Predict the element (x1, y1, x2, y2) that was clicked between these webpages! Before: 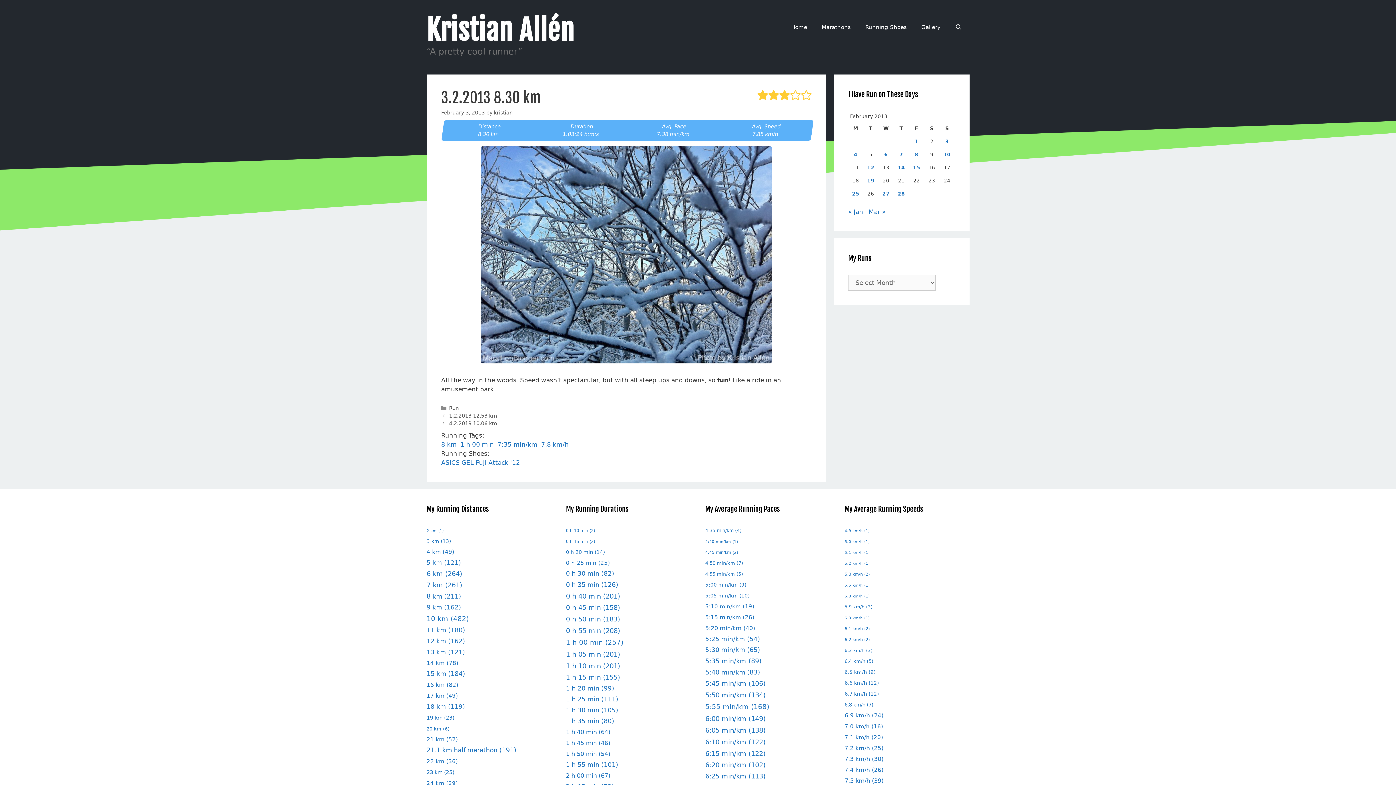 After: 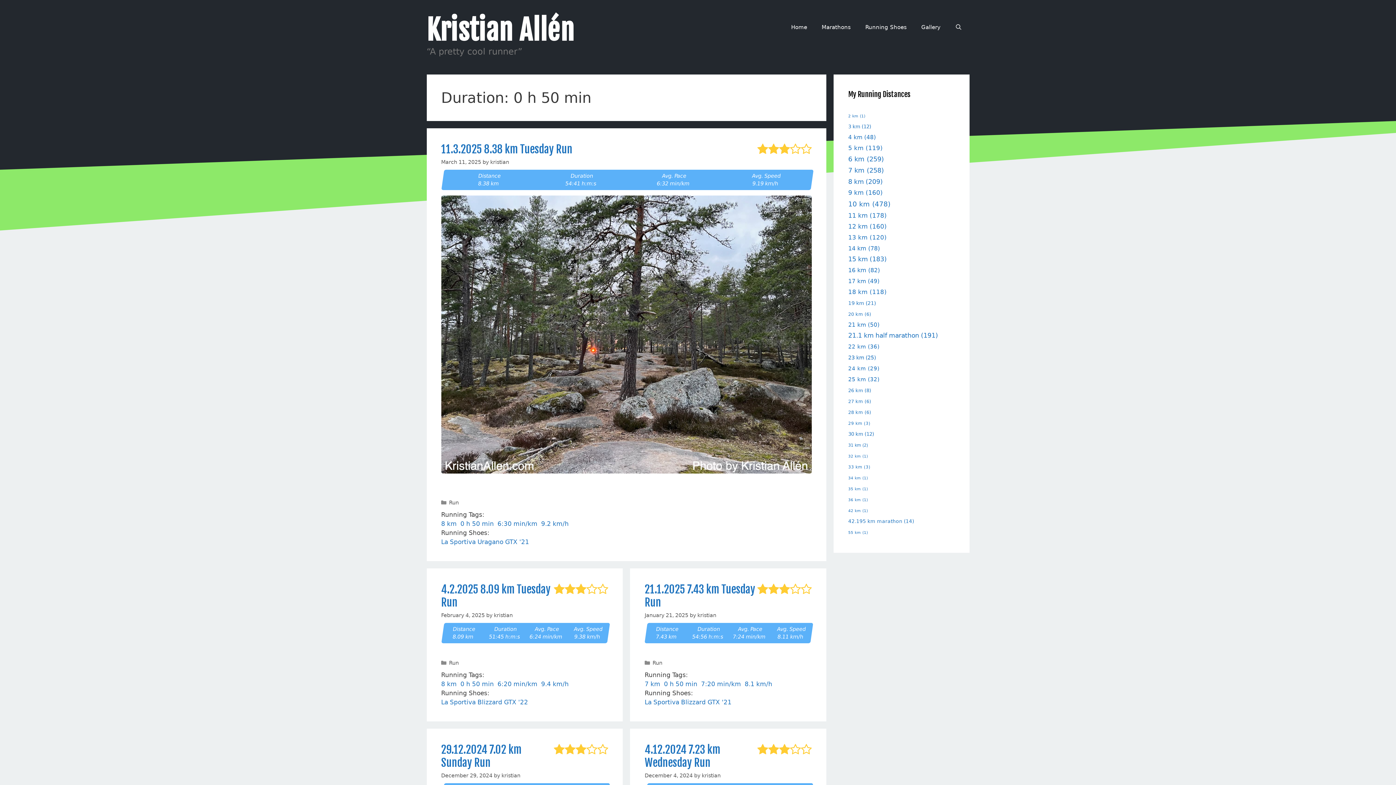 Action: label: 0 h 50 min (183 items) bbox: (566, 615, 620, 623)